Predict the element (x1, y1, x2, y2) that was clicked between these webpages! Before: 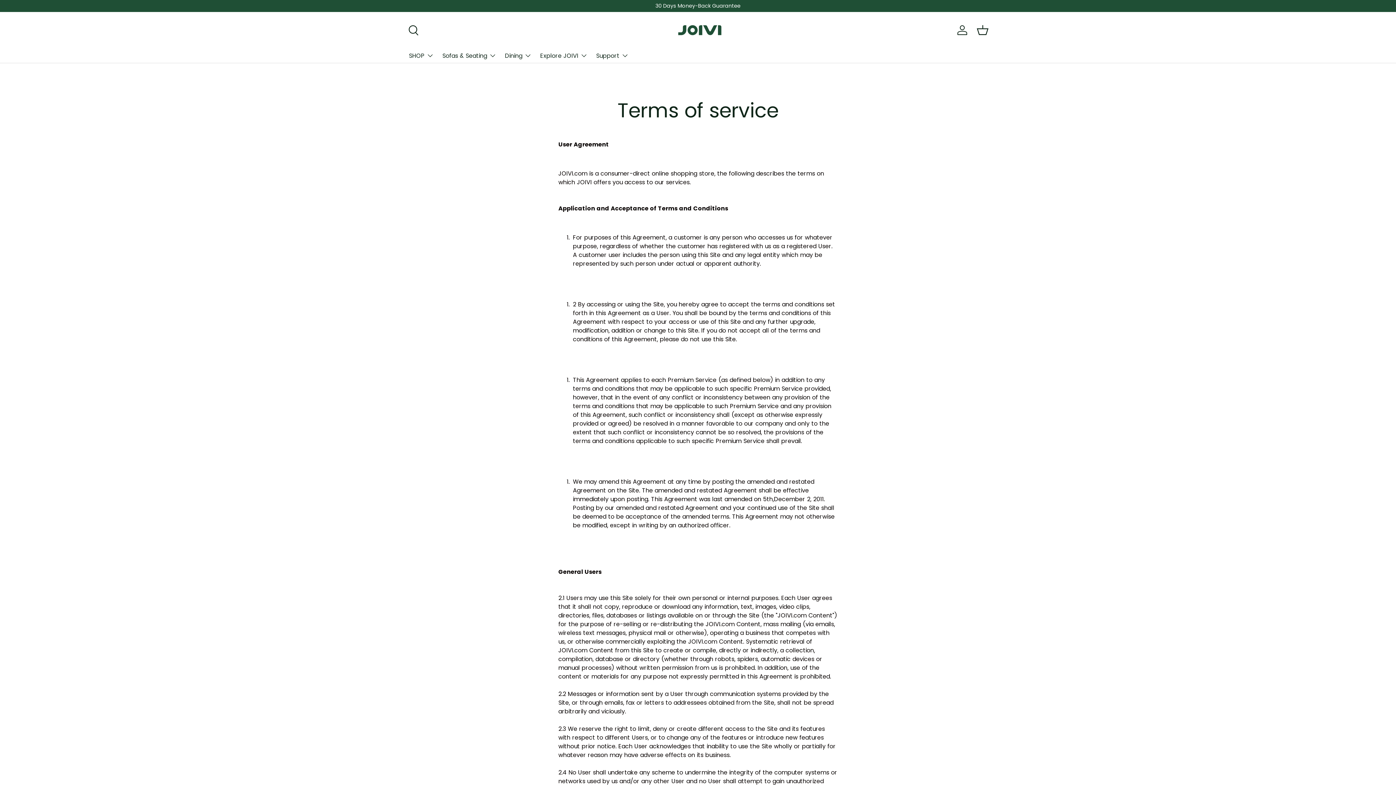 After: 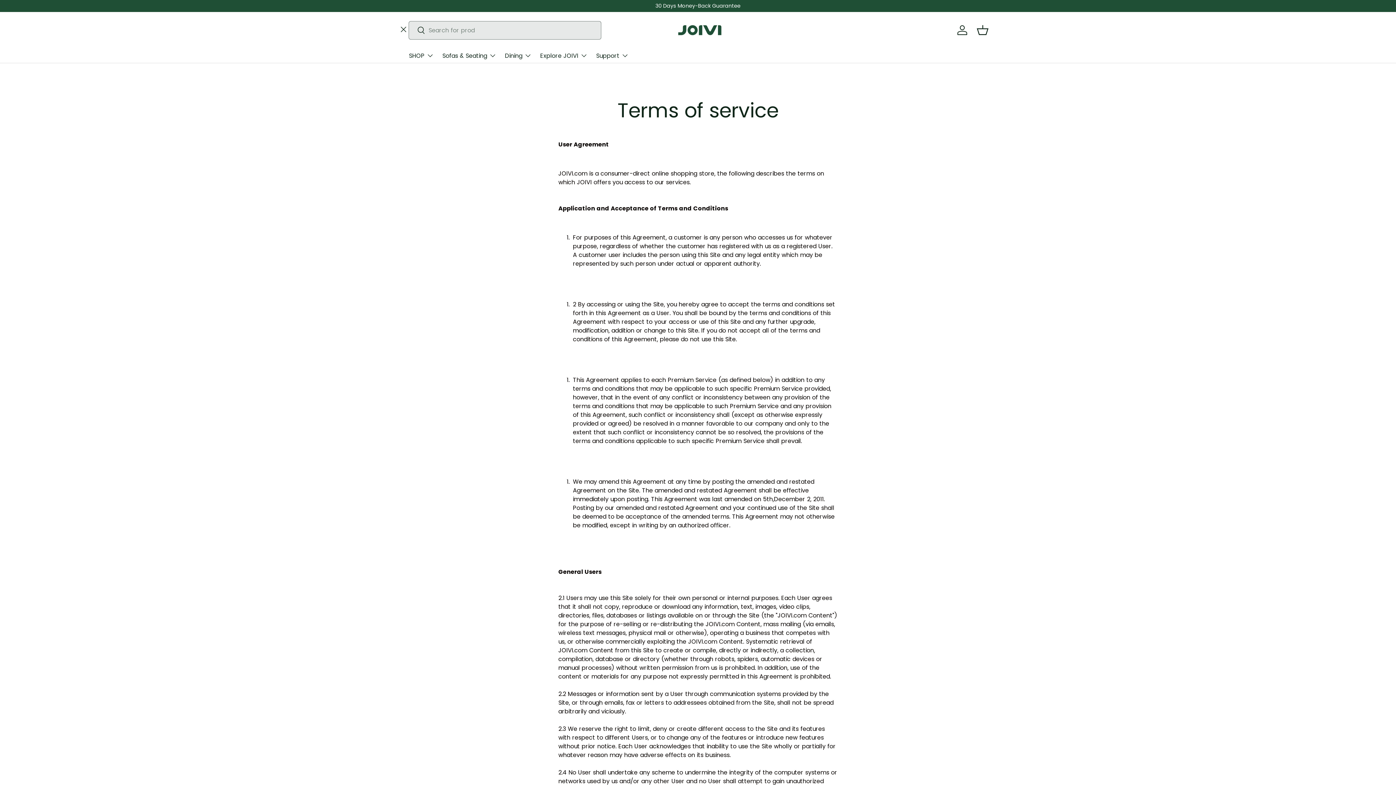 Action: label: Search bbox: (404, 21, 420, 37)